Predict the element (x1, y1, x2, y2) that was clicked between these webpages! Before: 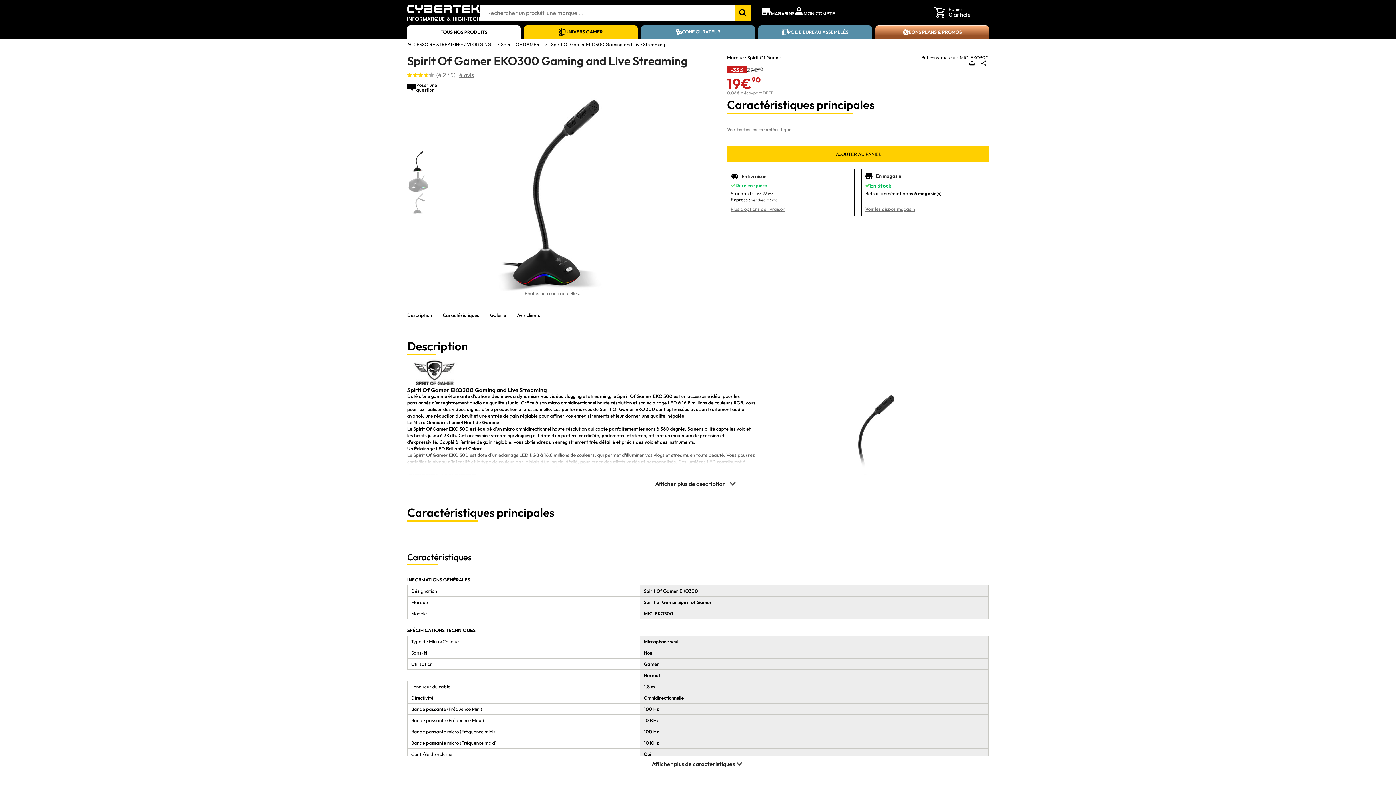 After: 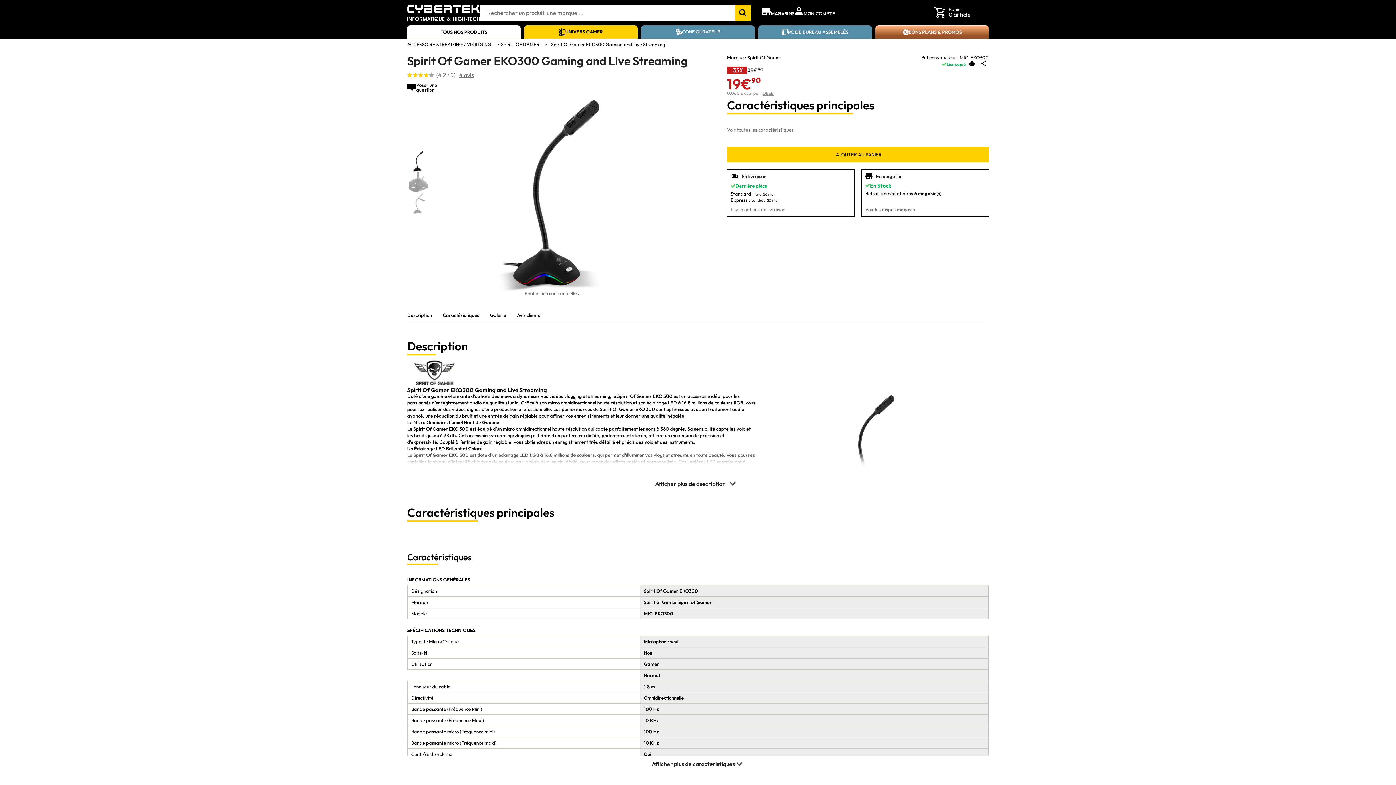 Action: bbox: (981, 60, 989, 66)